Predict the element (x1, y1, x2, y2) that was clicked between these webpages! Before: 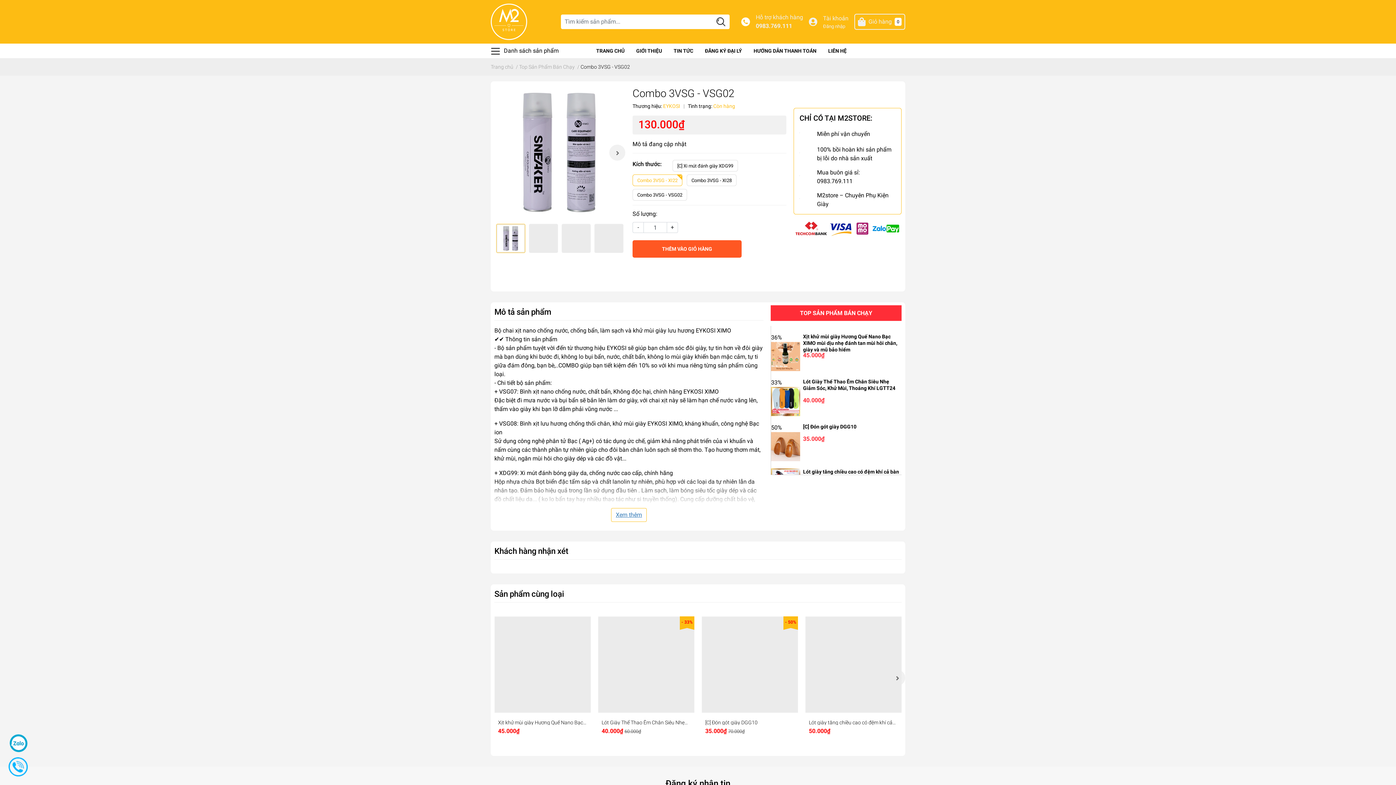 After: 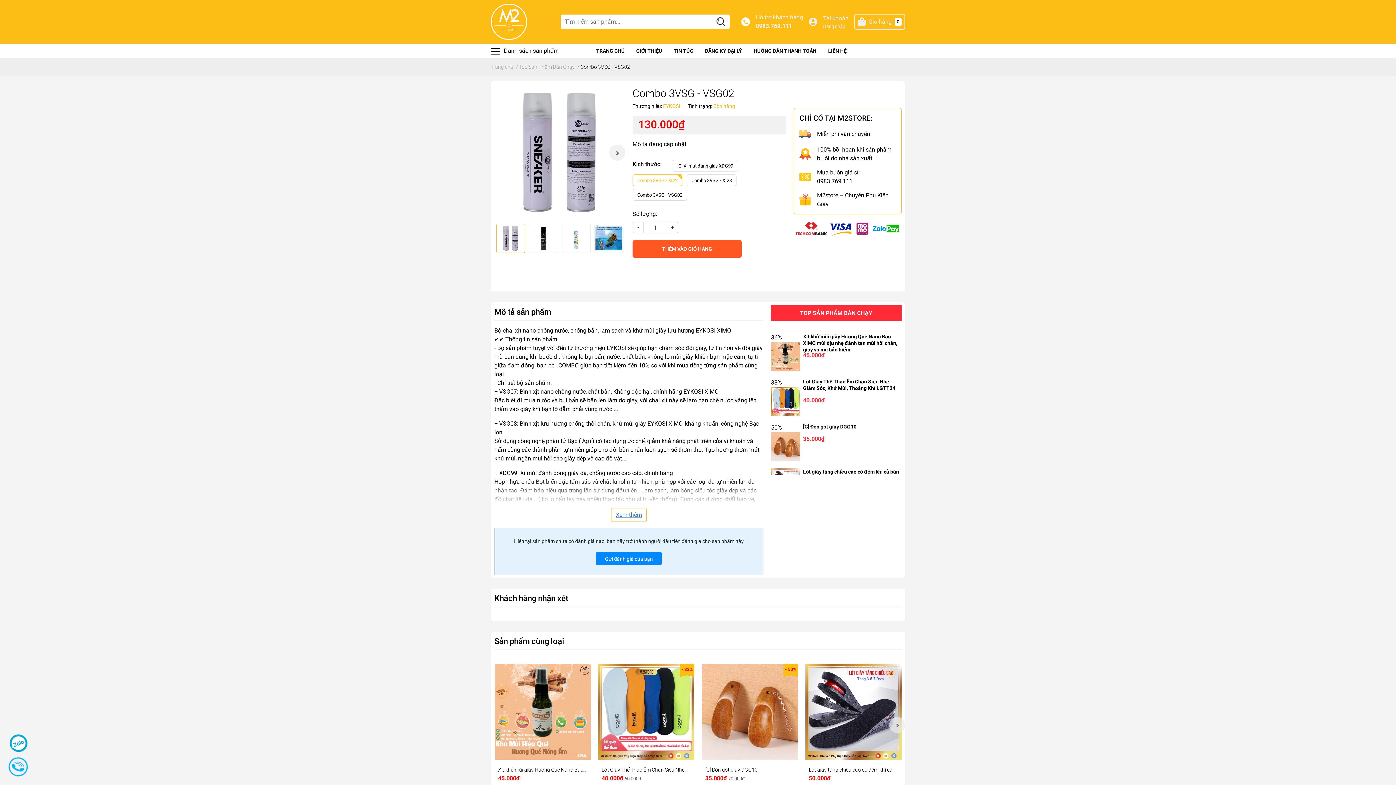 Action: bbox: (632, 222, 643, 233) label: -